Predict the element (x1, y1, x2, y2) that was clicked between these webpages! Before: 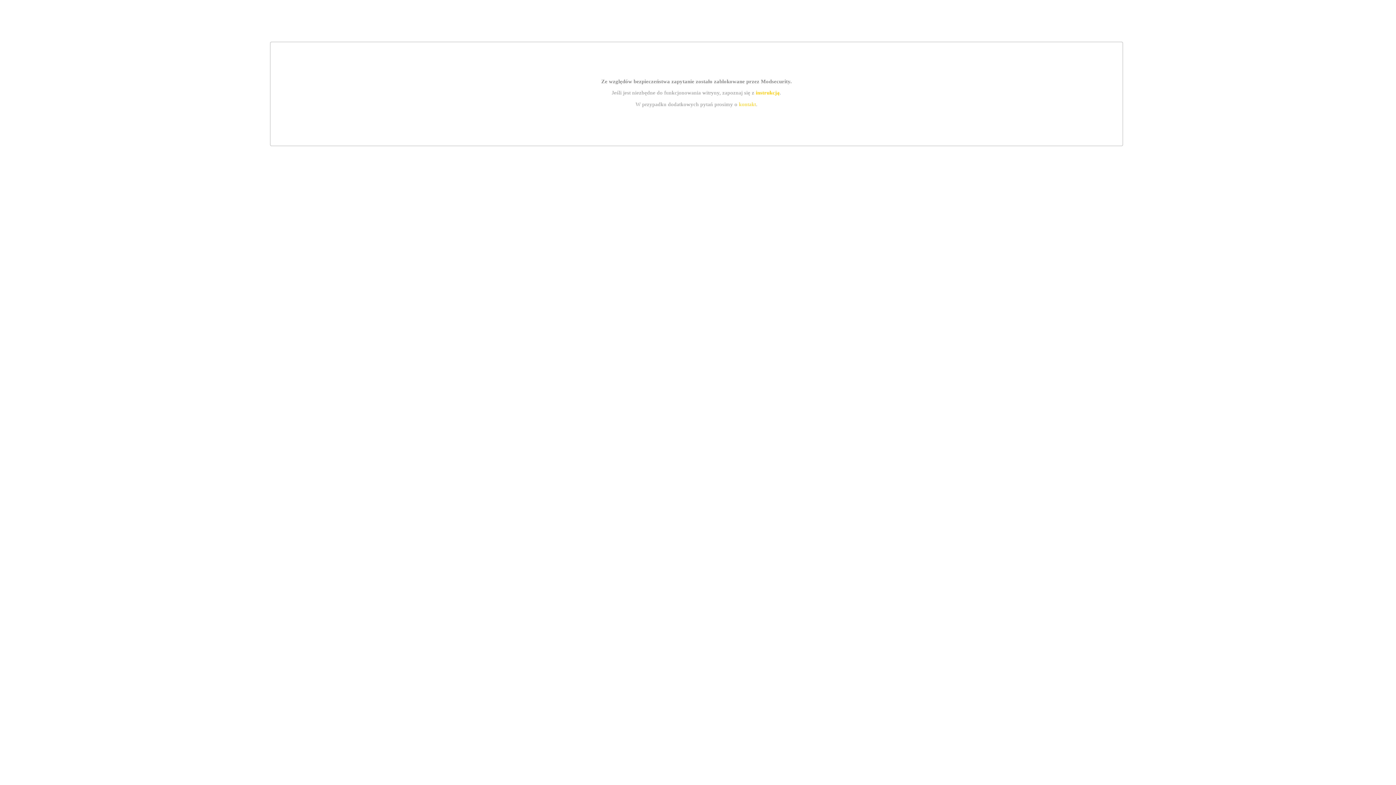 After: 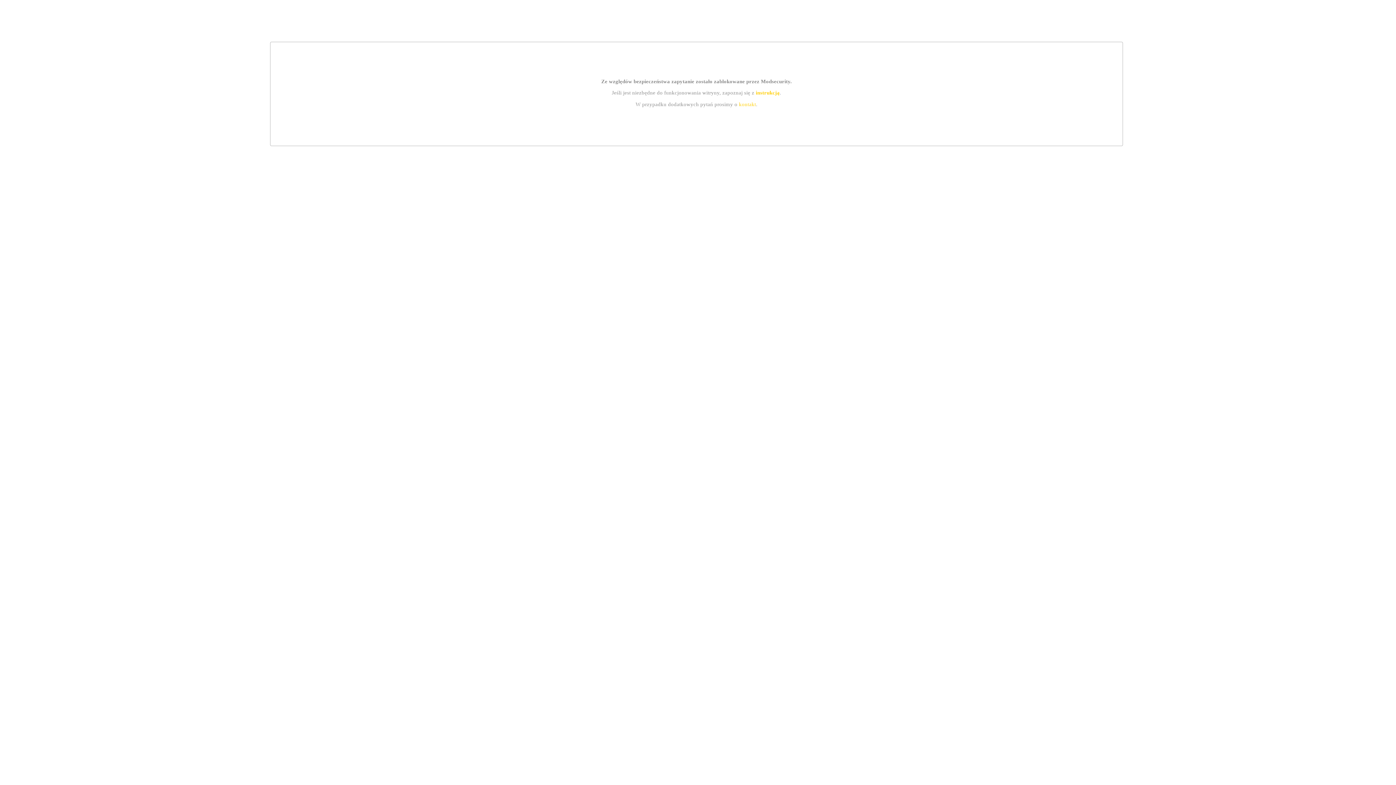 Action: bbox: (739, 101, 756, 107) label: kontakt